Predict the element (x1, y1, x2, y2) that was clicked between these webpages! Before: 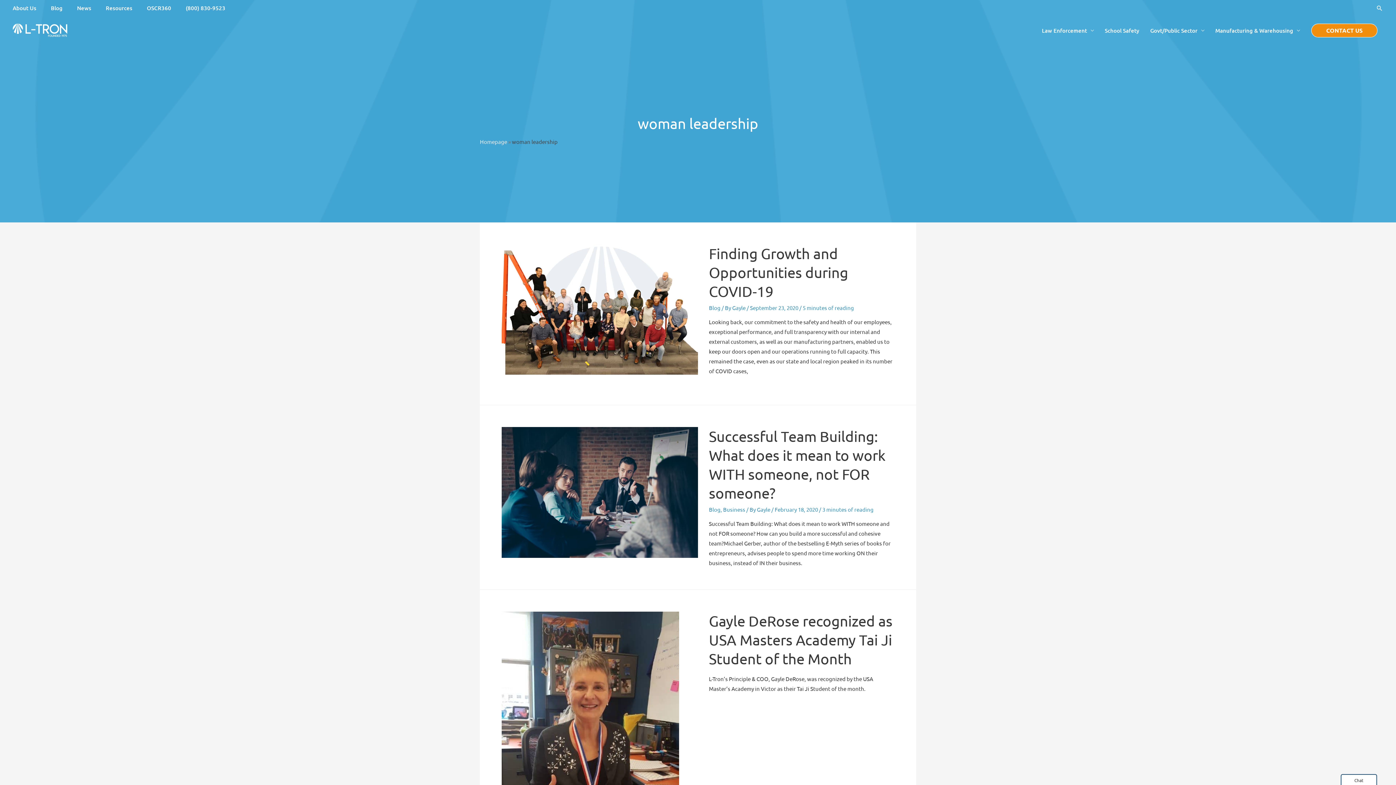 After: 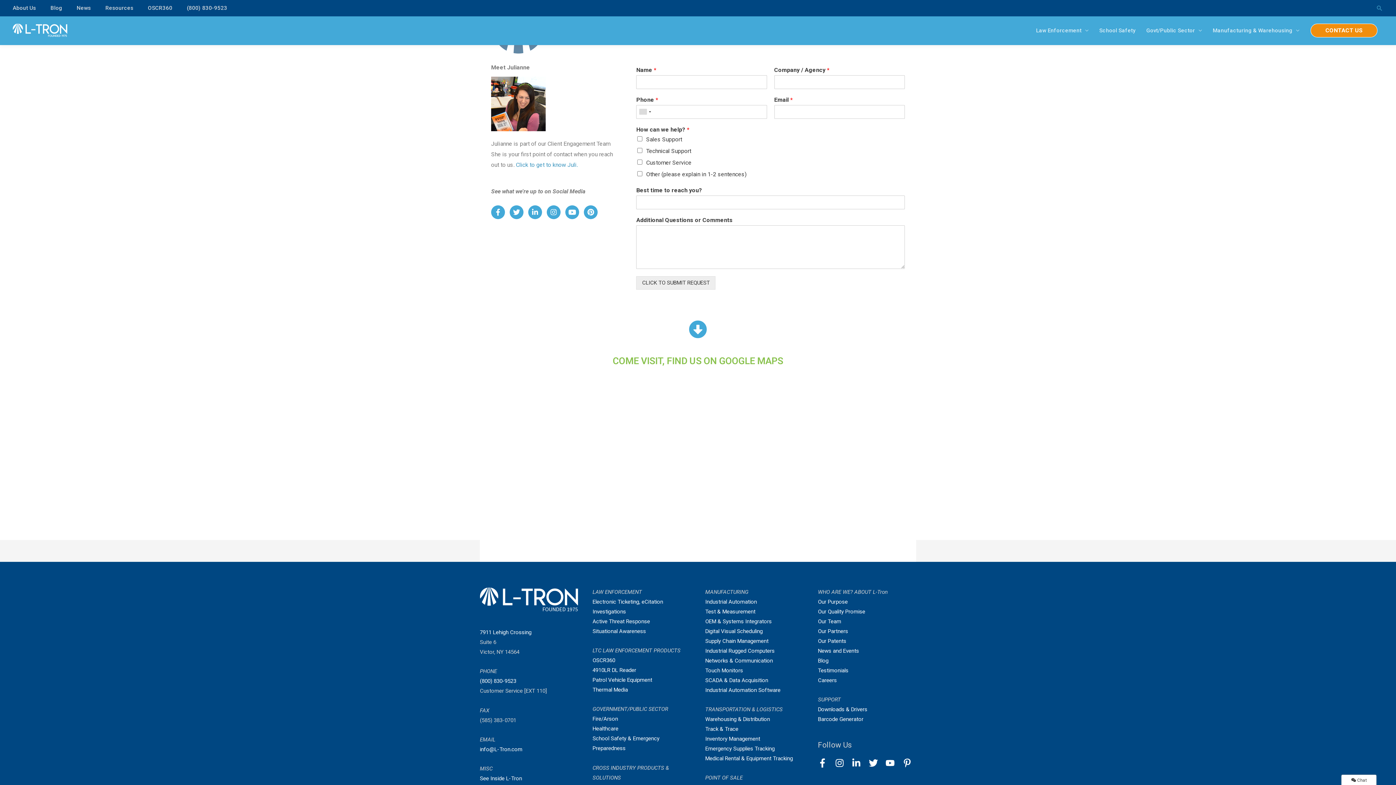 Action: label: CONTACT US bbox: (1311, 23, 1377, 37)